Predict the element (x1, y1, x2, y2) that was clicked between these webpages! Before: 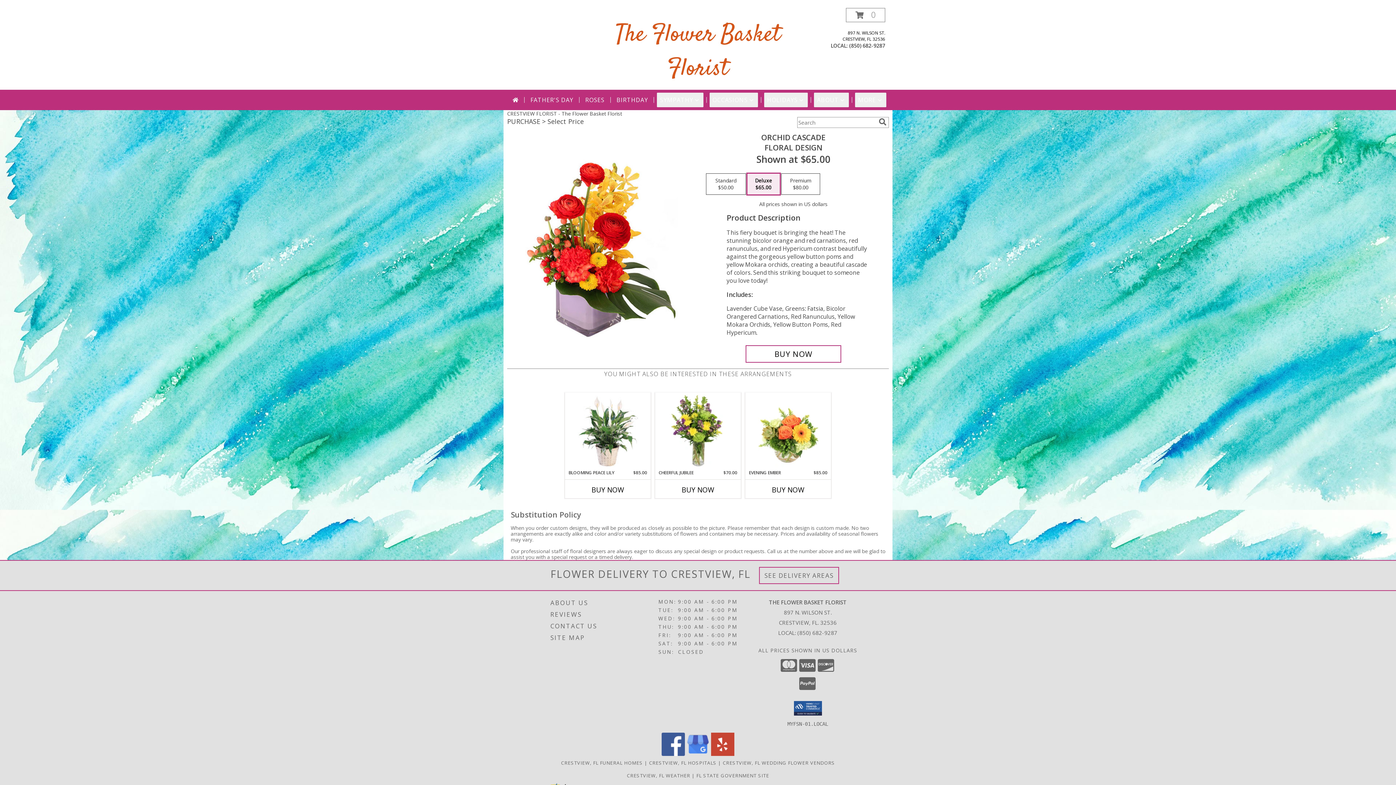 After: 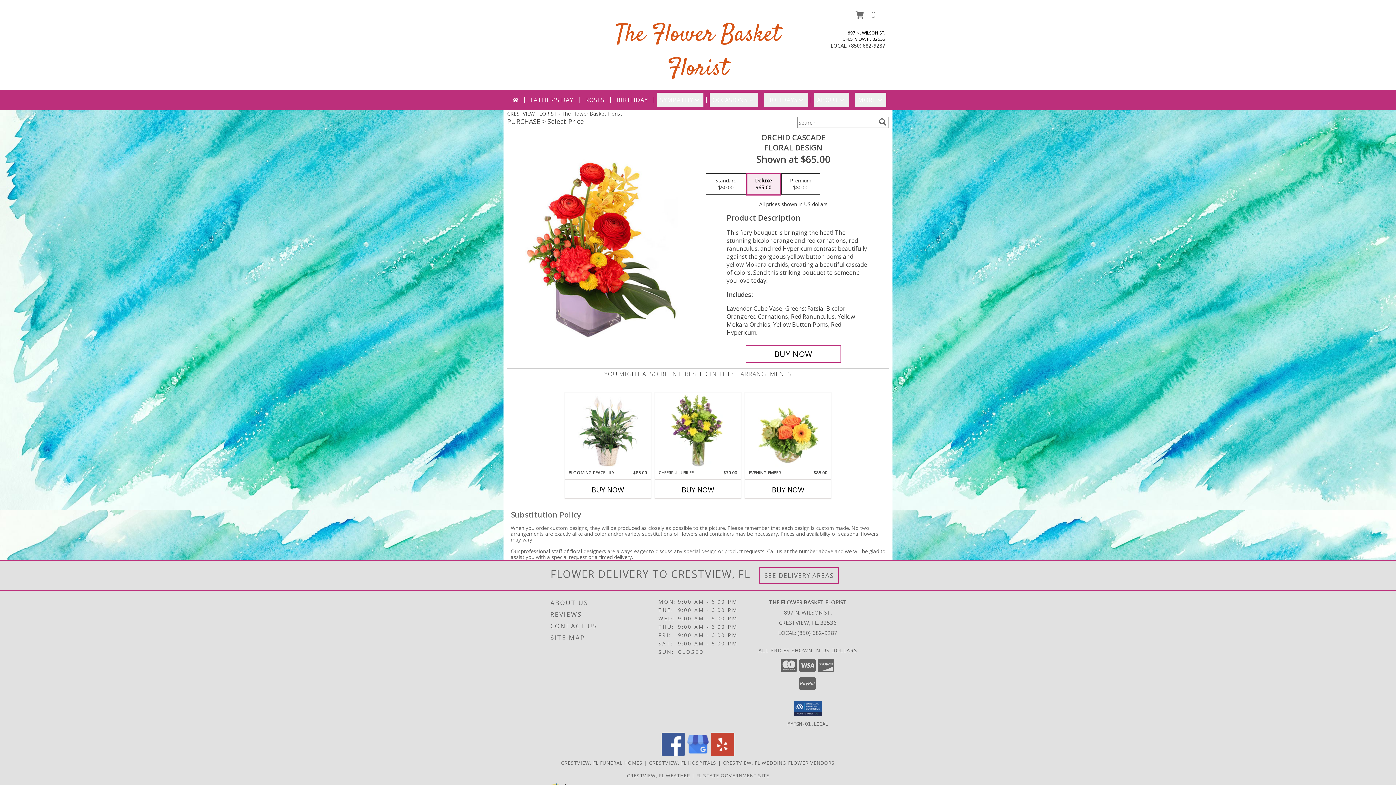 Action: bbox: (711, 750, 734, 757) label: View our Yelp